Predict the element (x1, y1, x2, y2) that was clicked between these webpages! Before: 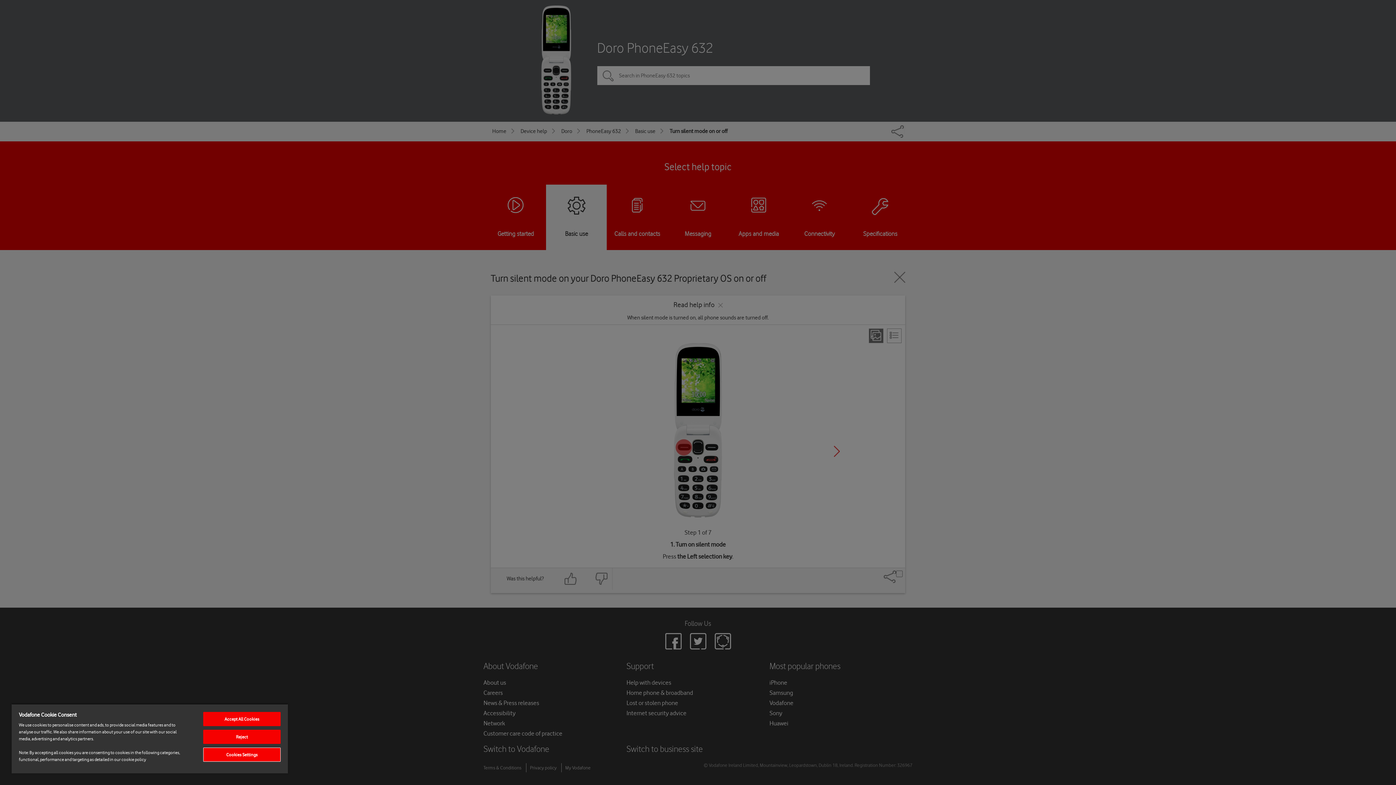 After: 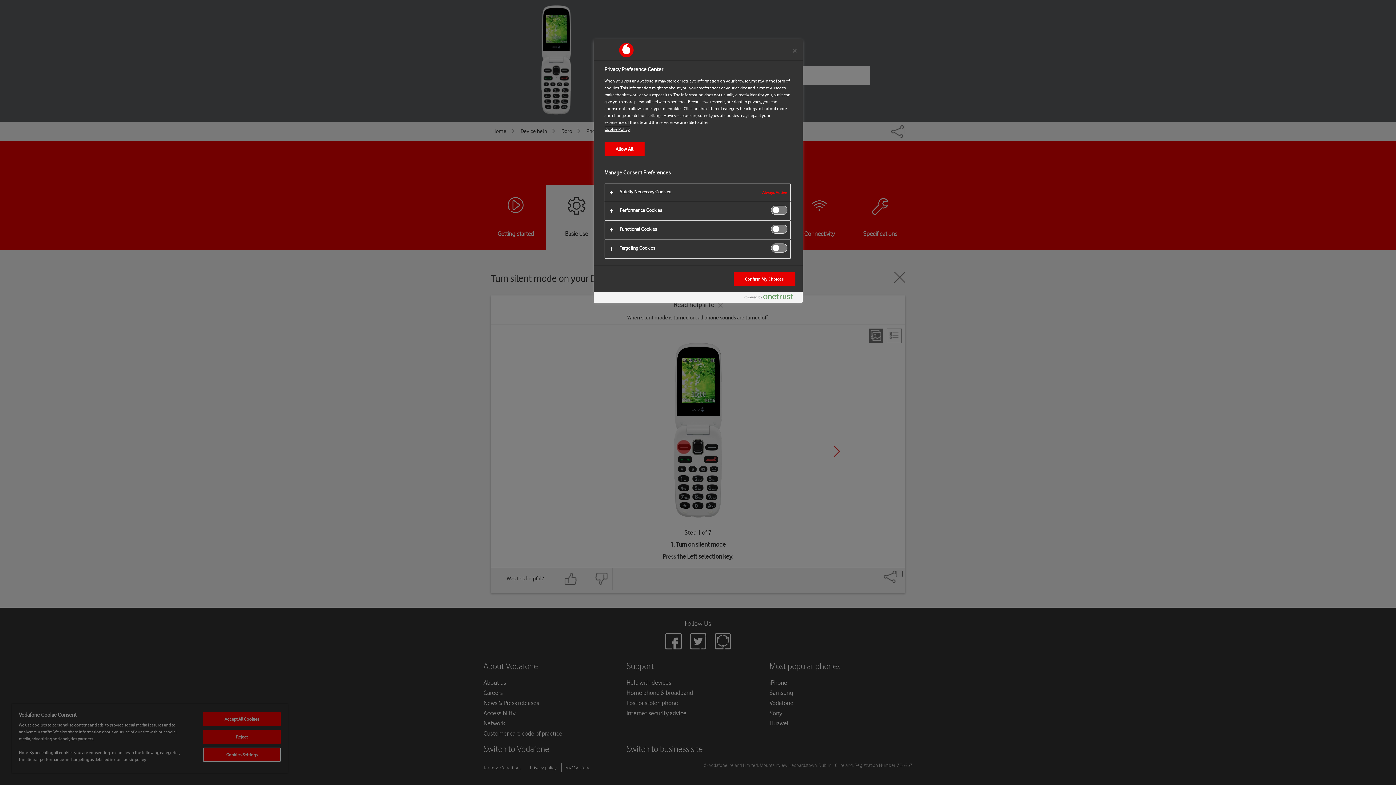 Action: label: Cookies Settings bbox: (203, 748, 280, 762)